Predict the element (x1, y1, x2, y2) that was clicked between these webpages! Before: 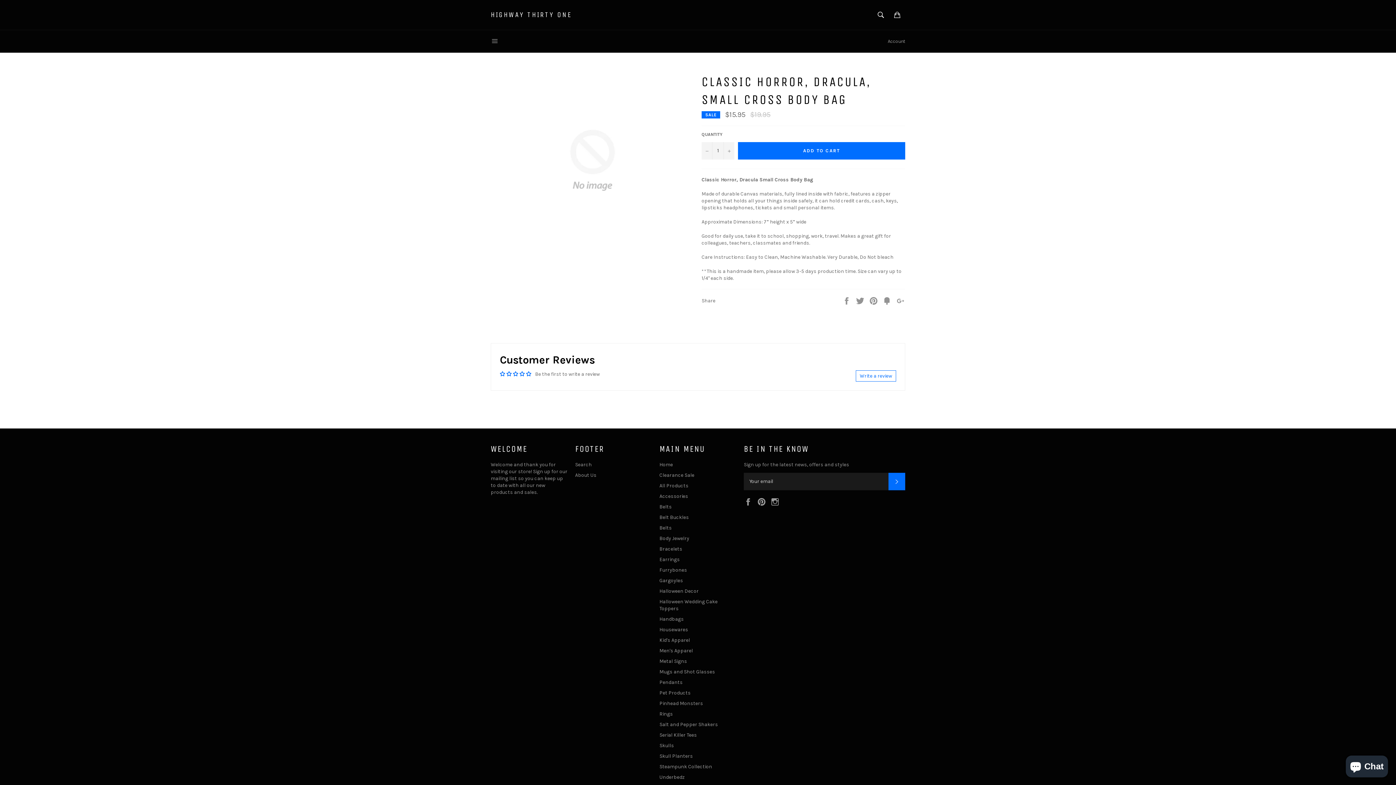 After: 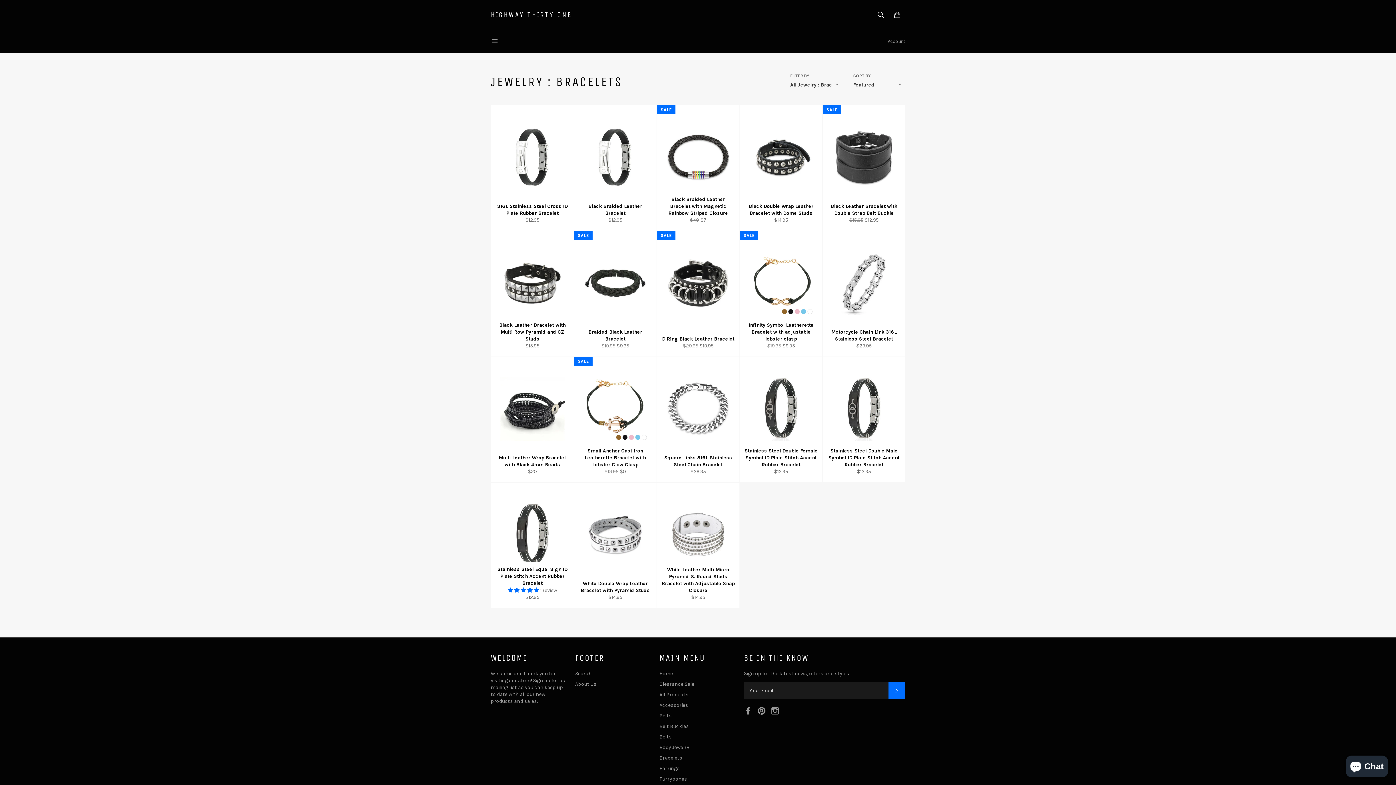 Action: label: Bracelets bbox: (659, 546, 682, 552)